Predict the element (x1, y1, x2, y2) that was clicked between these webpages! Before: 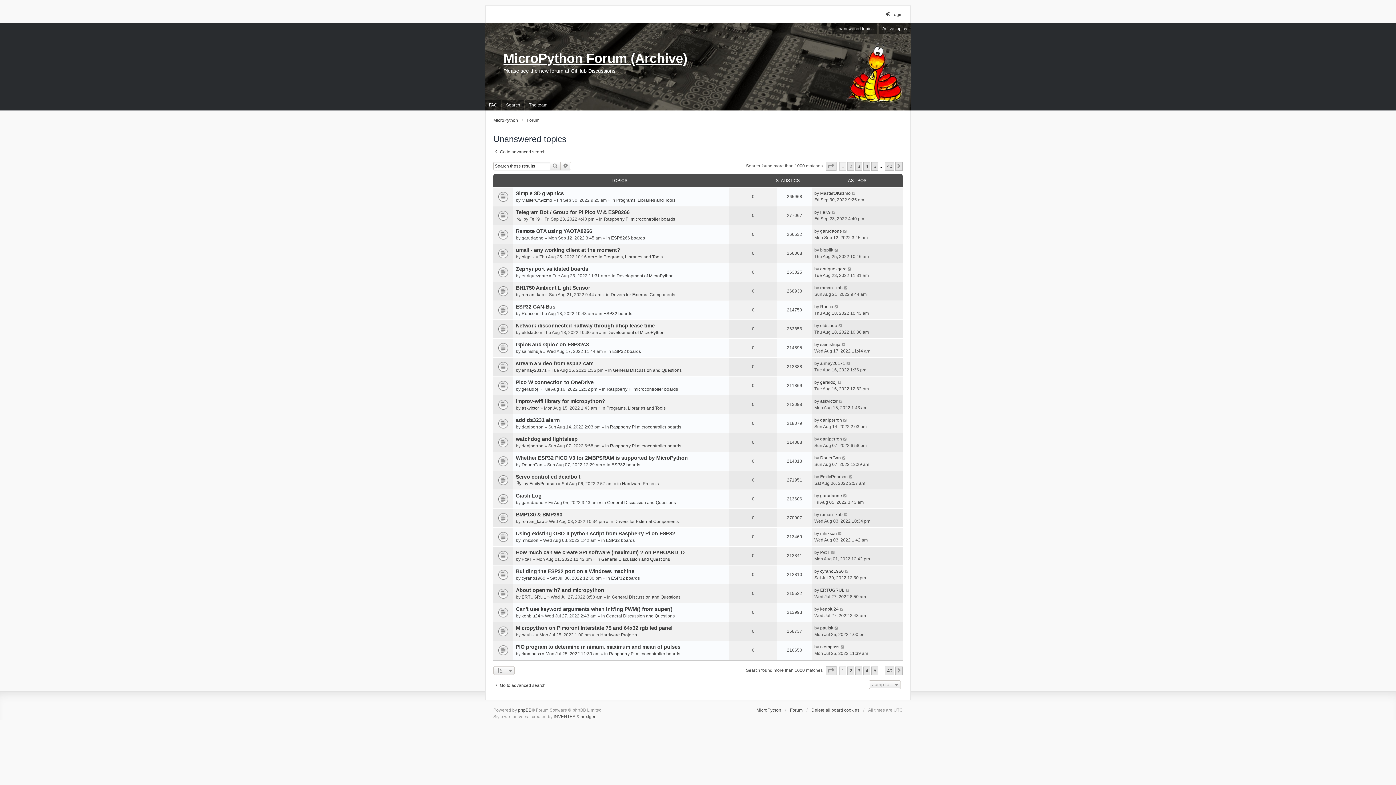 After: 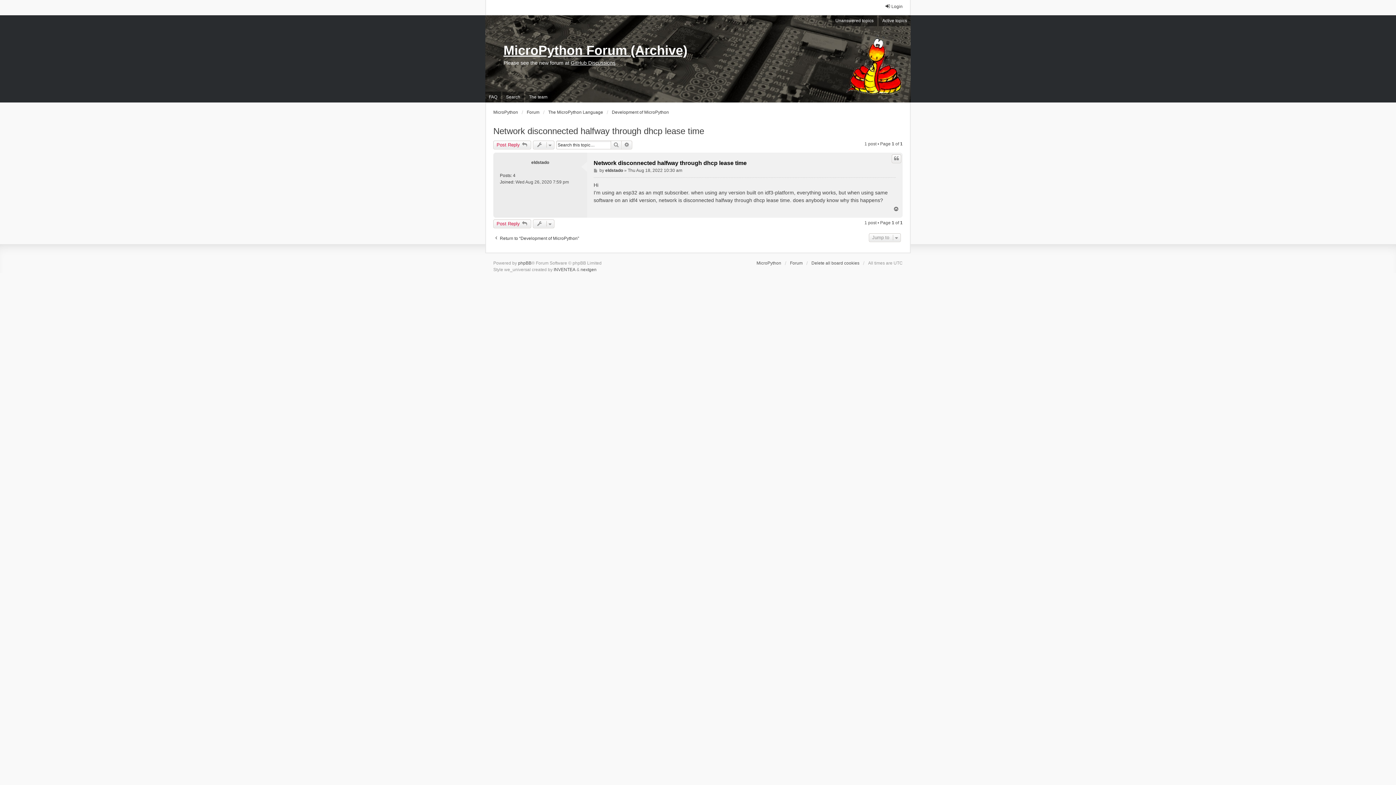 Action: bbox: (838, 322, 843, 329)